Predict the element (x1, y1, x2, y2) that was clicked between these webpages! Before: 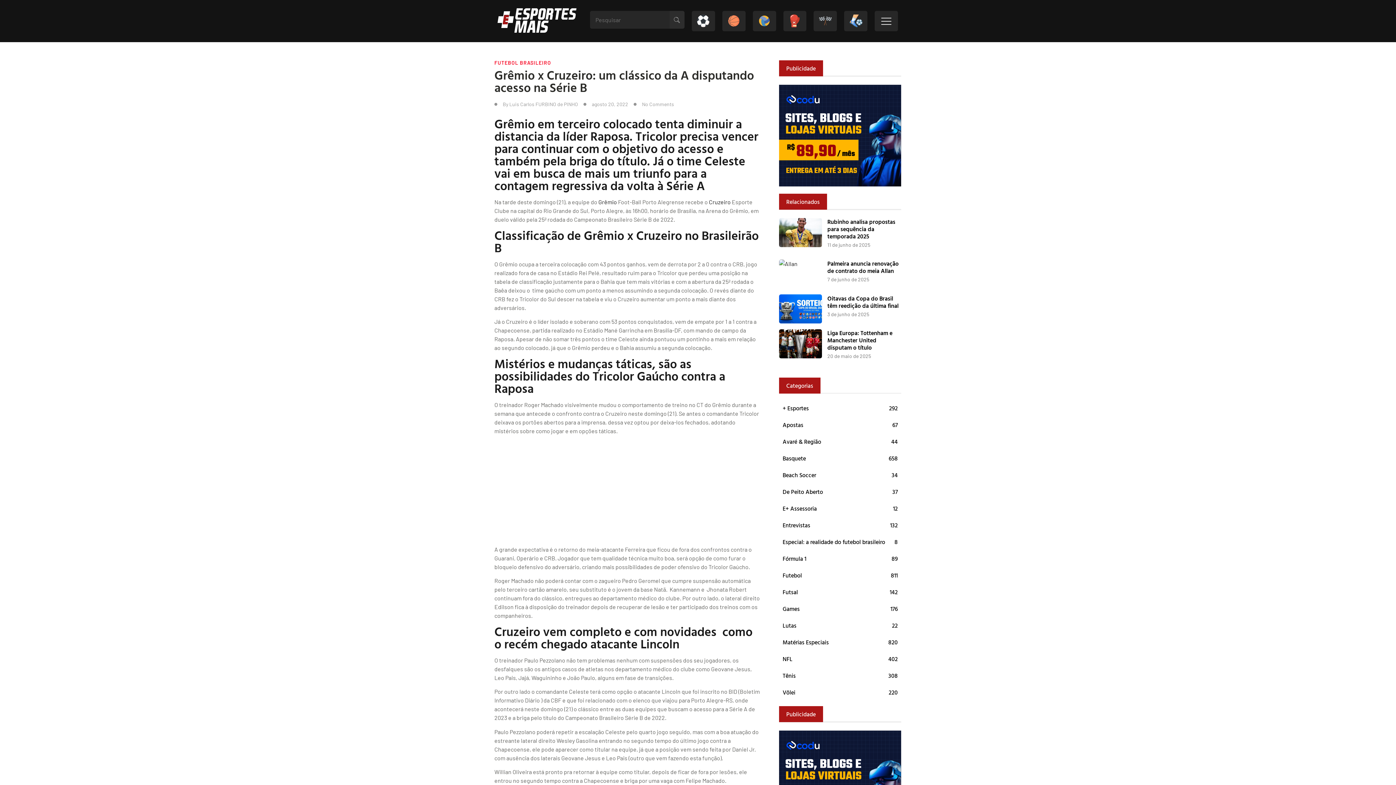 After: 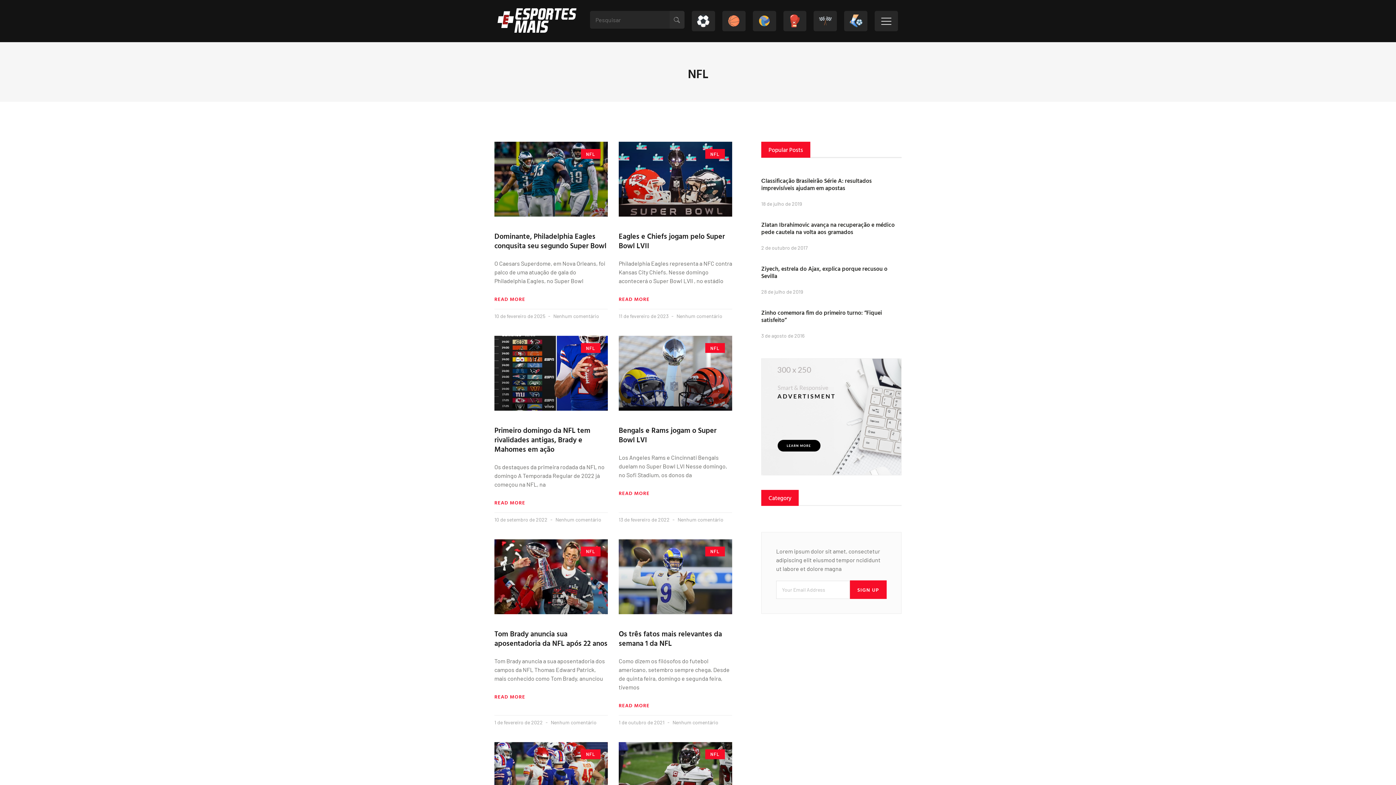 Action: bbox: (779, 652, 901, 665) label: NFL
402